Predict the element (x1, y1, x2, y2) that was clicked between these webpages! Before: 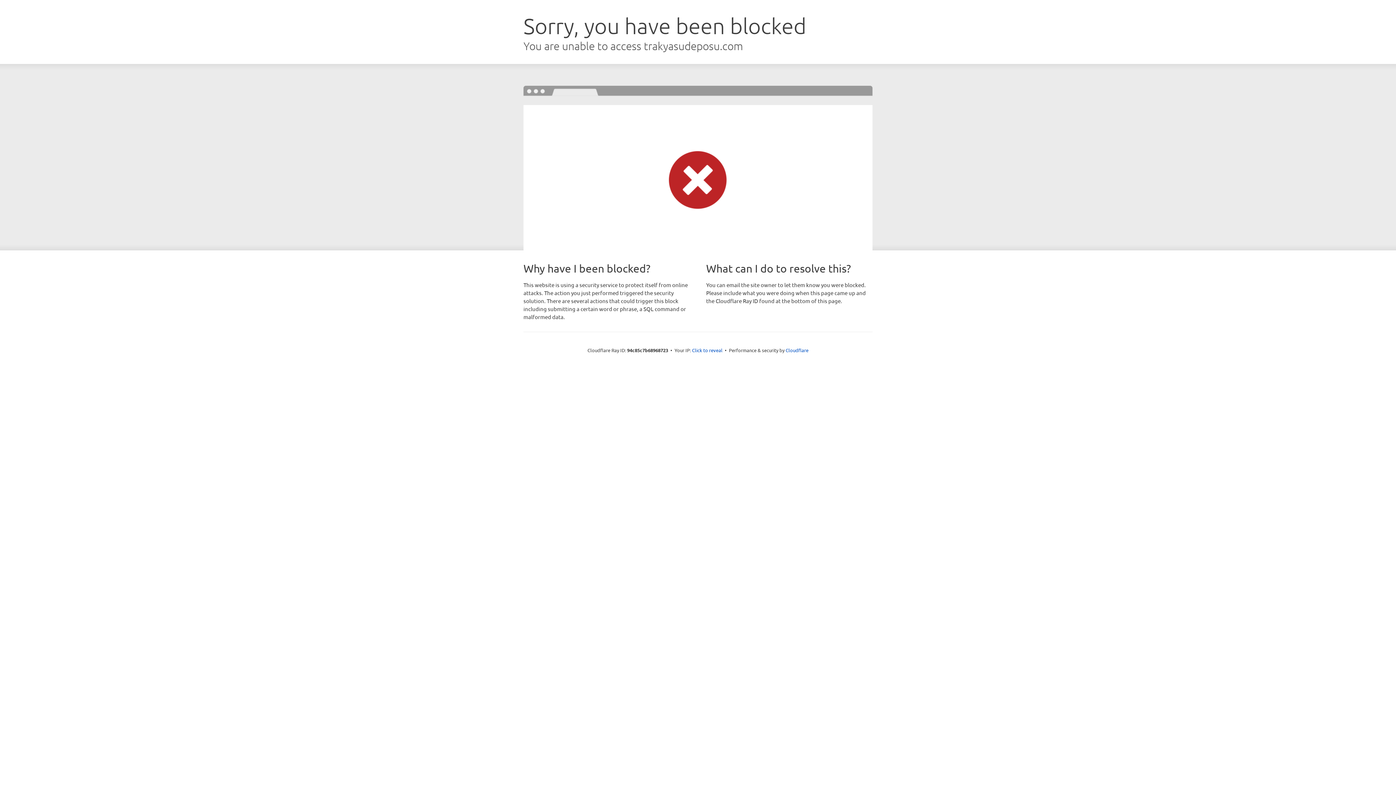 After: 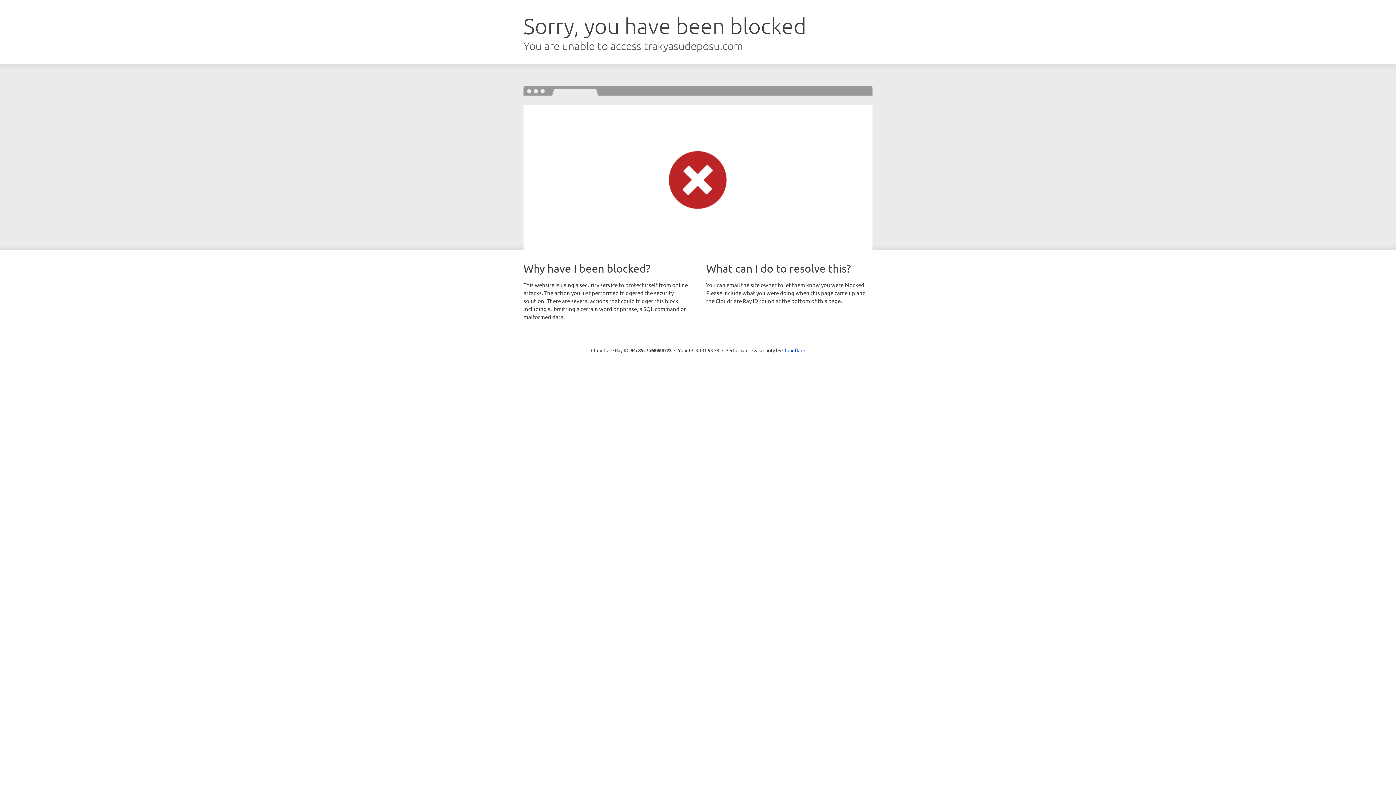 Action: bbox: (692, 346, 722, 353) label: Click to reveal